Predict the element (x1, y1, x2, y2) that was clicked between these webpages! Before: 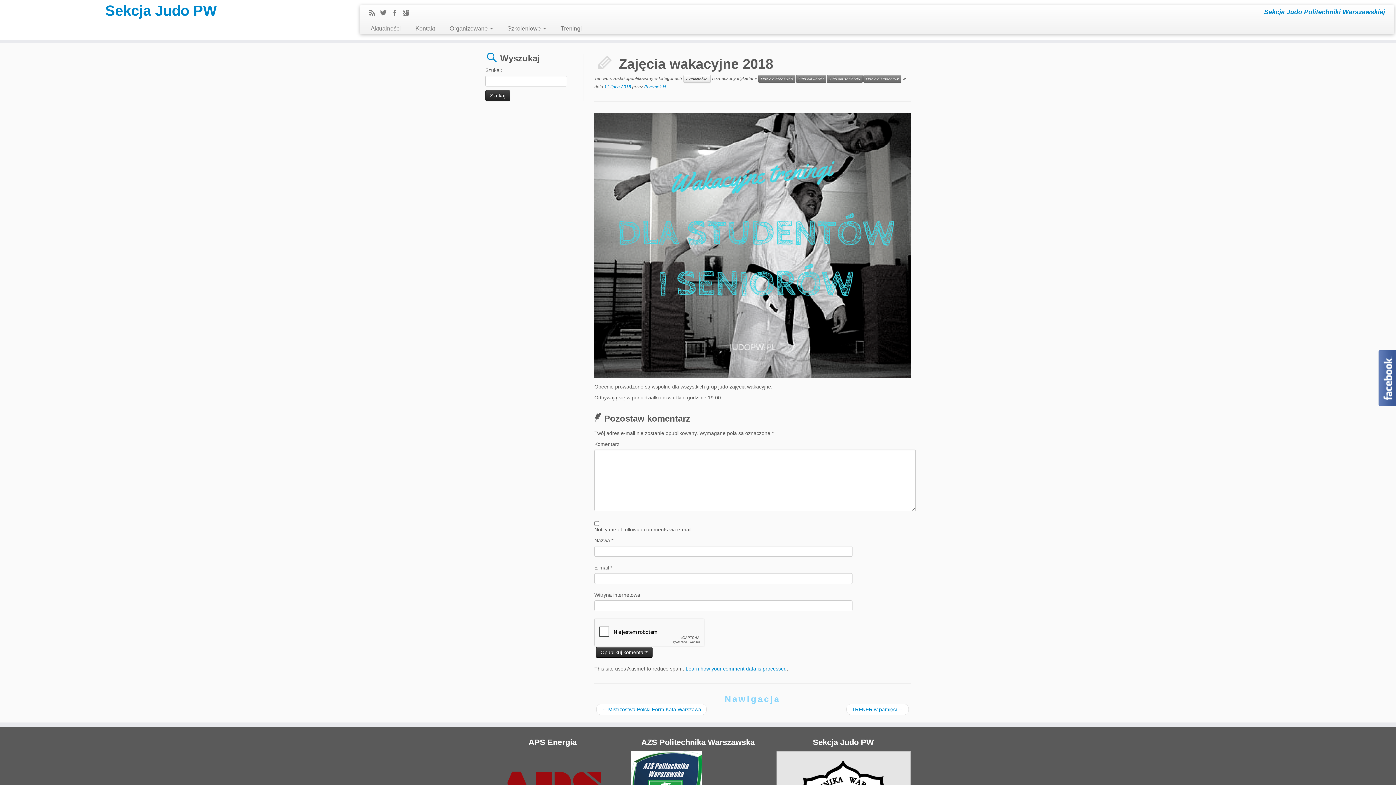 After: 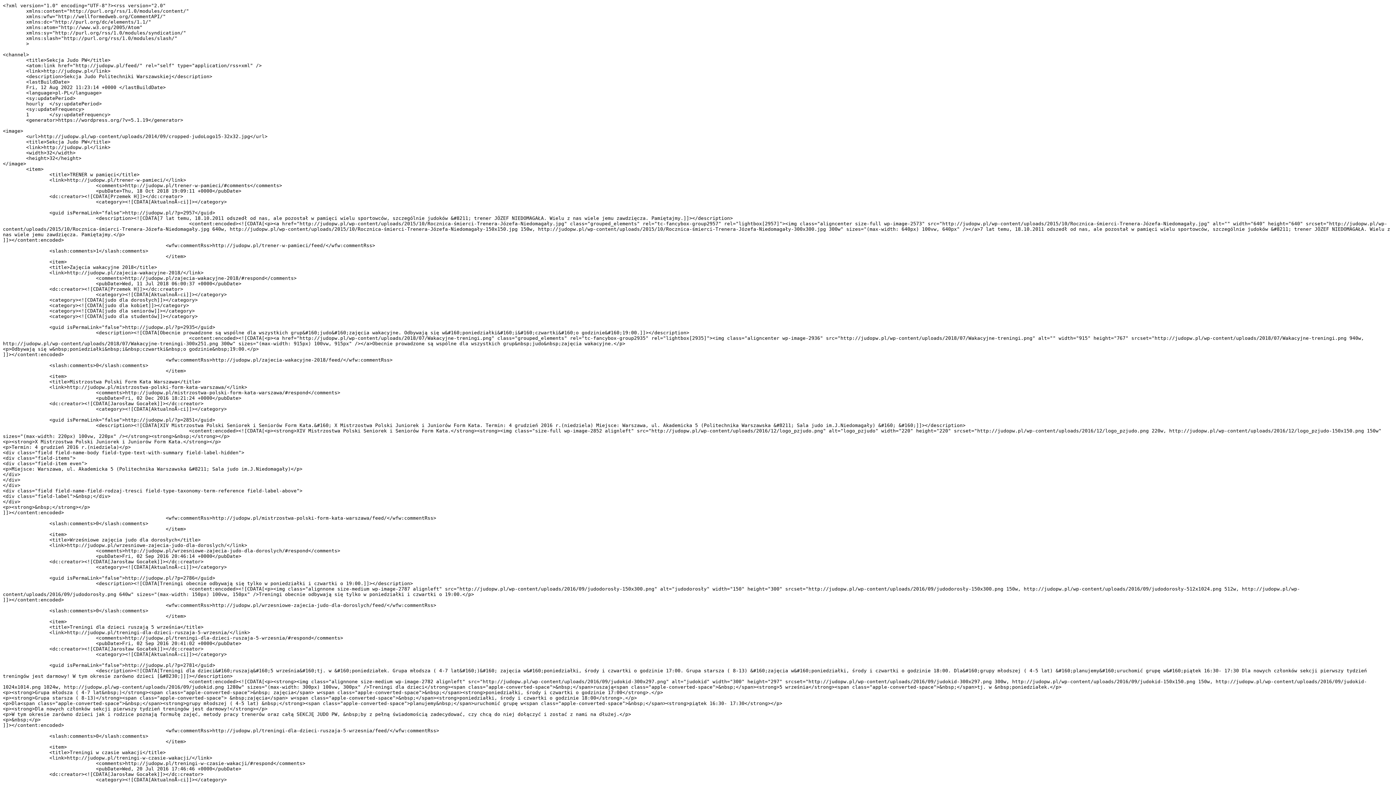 Action: bbox: (368, 10, 380, 17)